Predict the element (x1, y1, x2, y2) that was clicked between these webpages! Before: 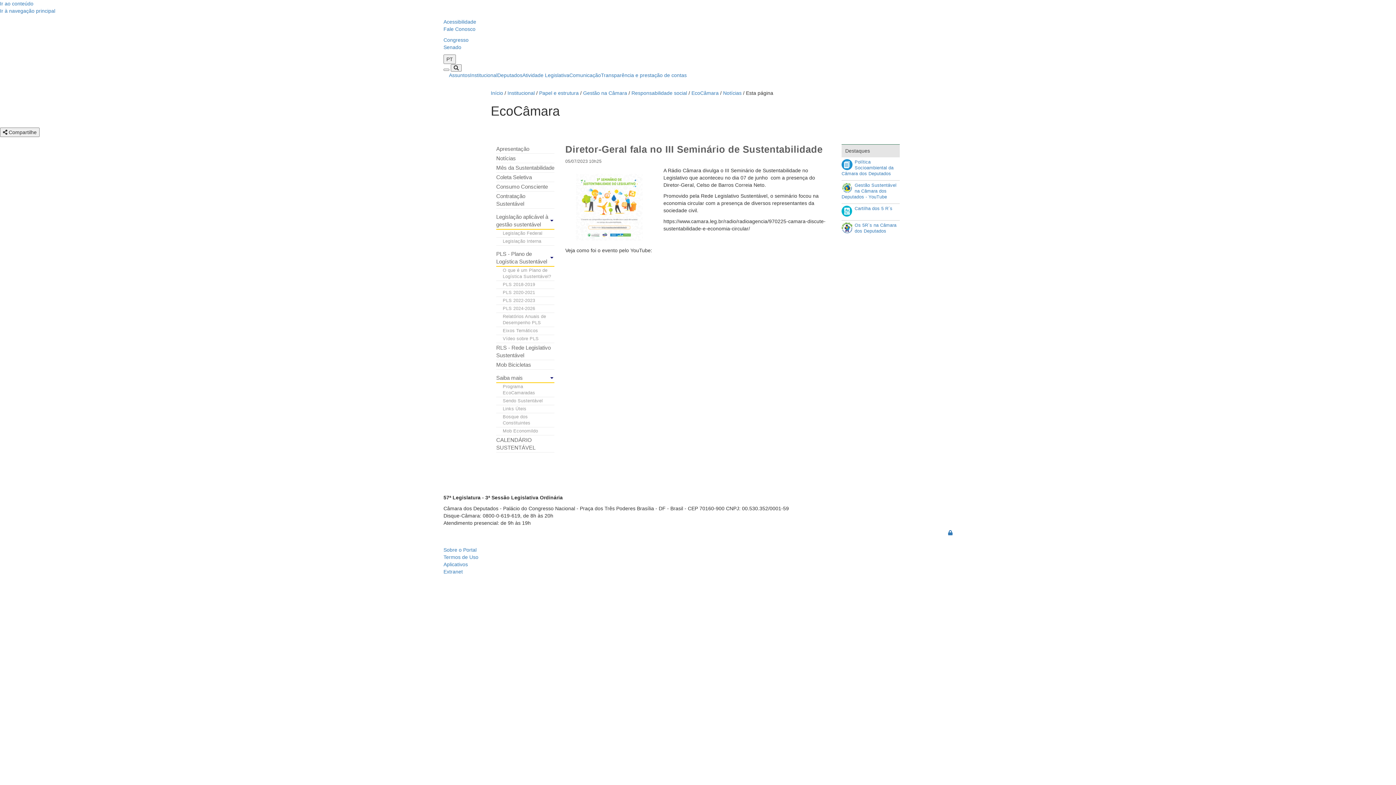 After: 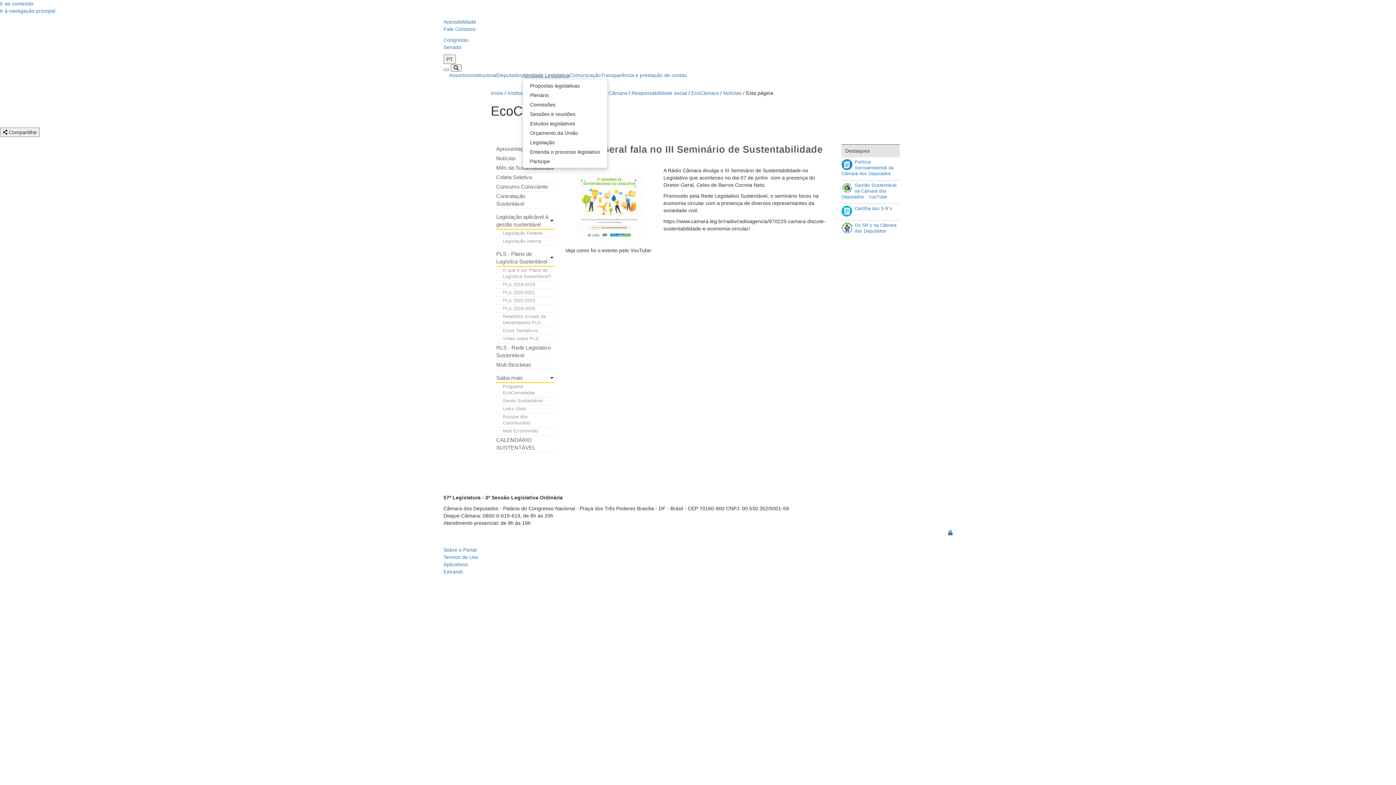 Action: label: Atividade Legislativa bbox: (522, 66, 569, 83)